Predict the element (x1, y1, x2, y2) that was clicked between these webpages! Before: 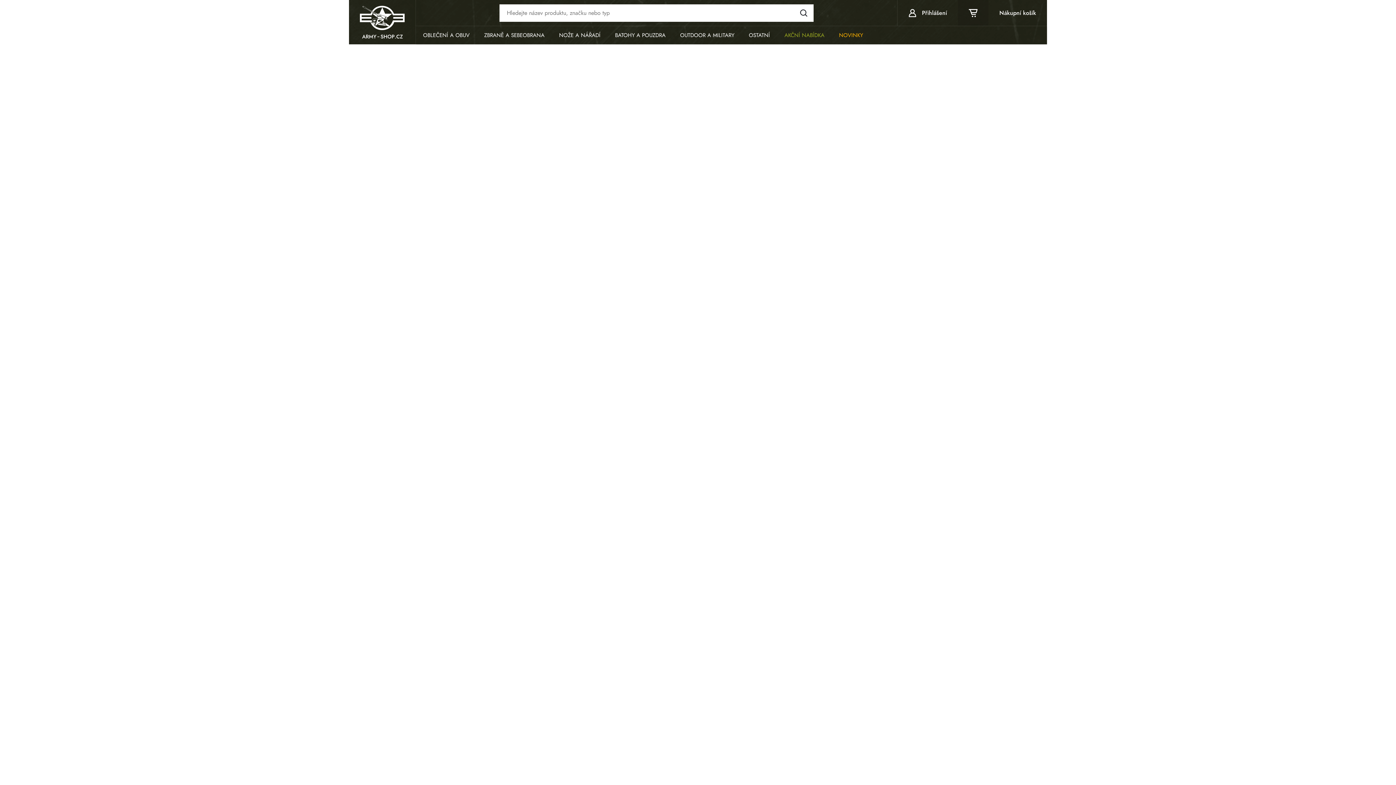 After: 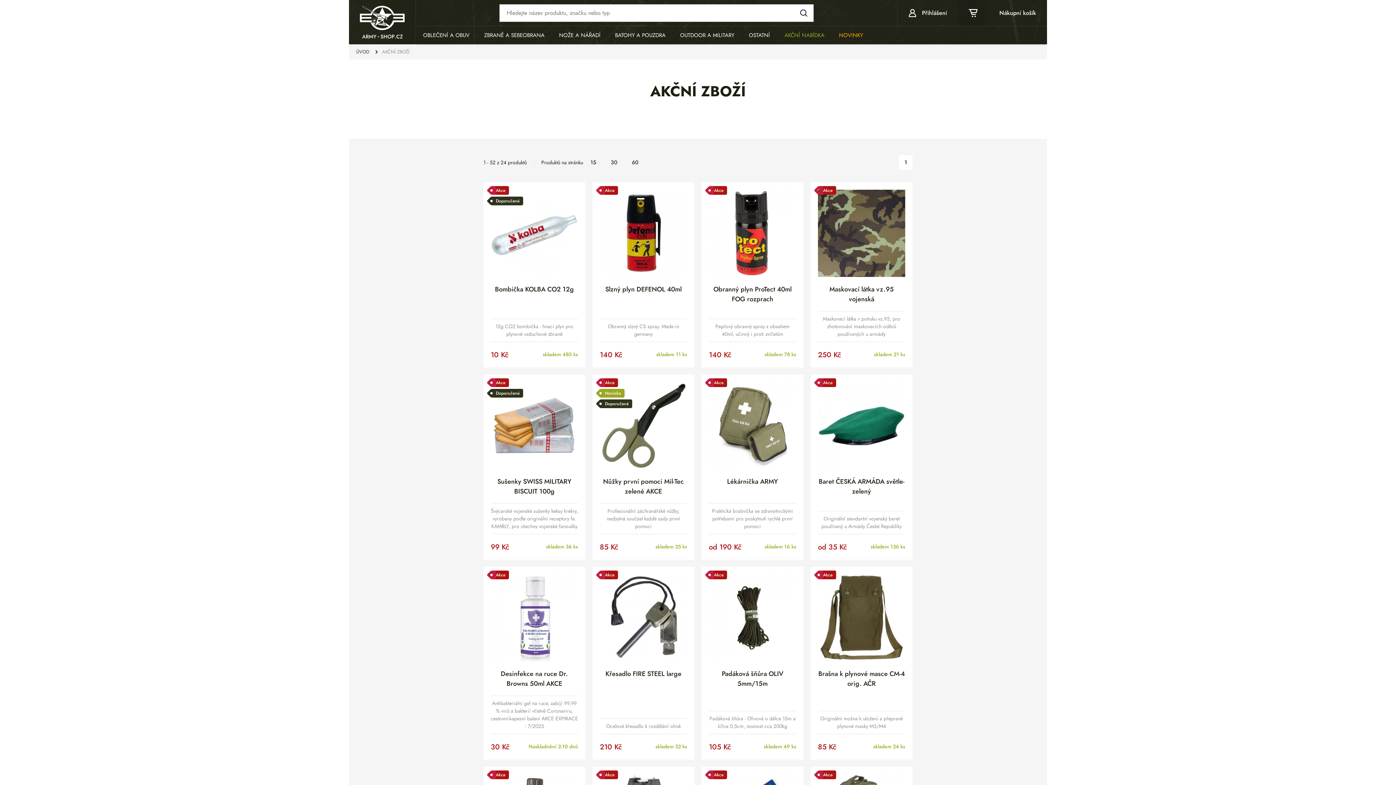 Action: label: AKČNÍ NABÍDKA bbox: (777, 26, 831, 44)